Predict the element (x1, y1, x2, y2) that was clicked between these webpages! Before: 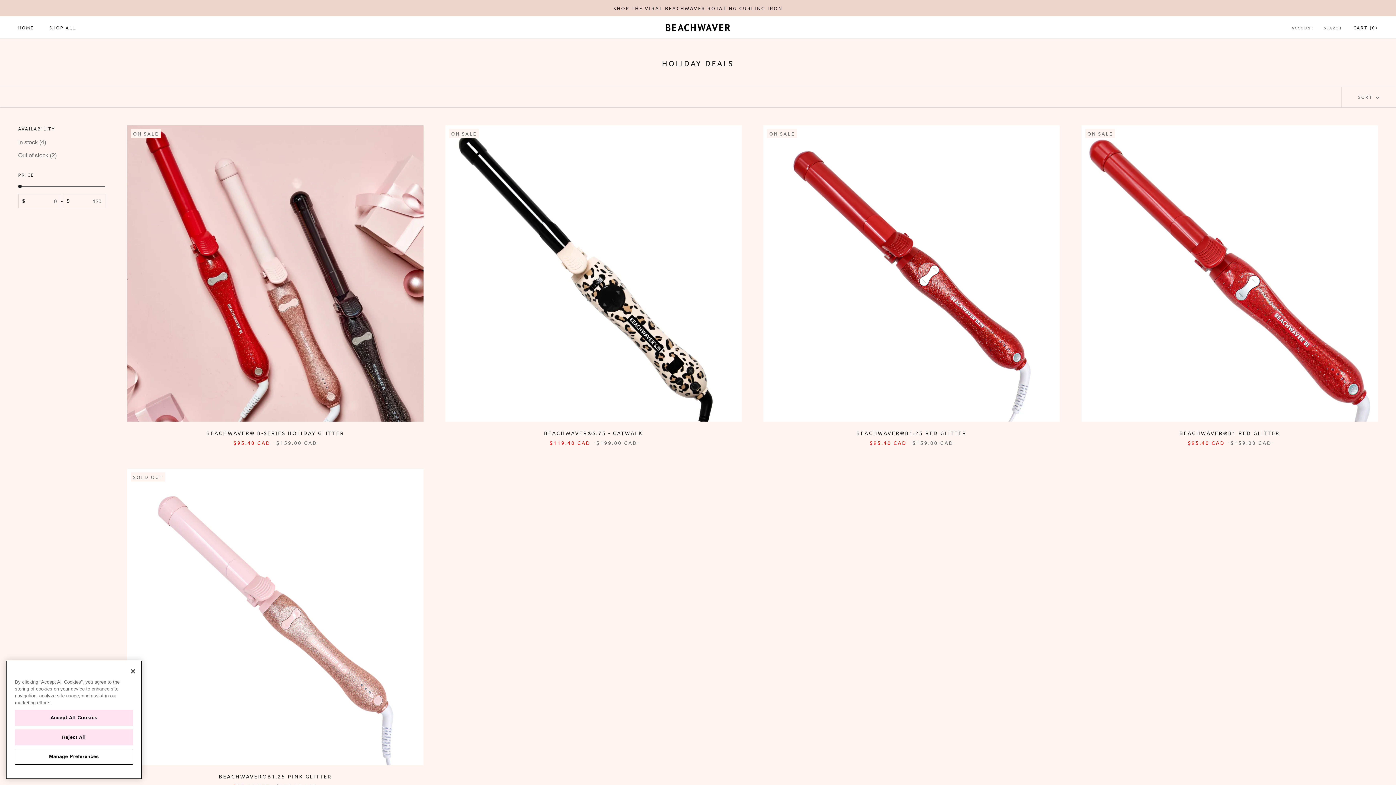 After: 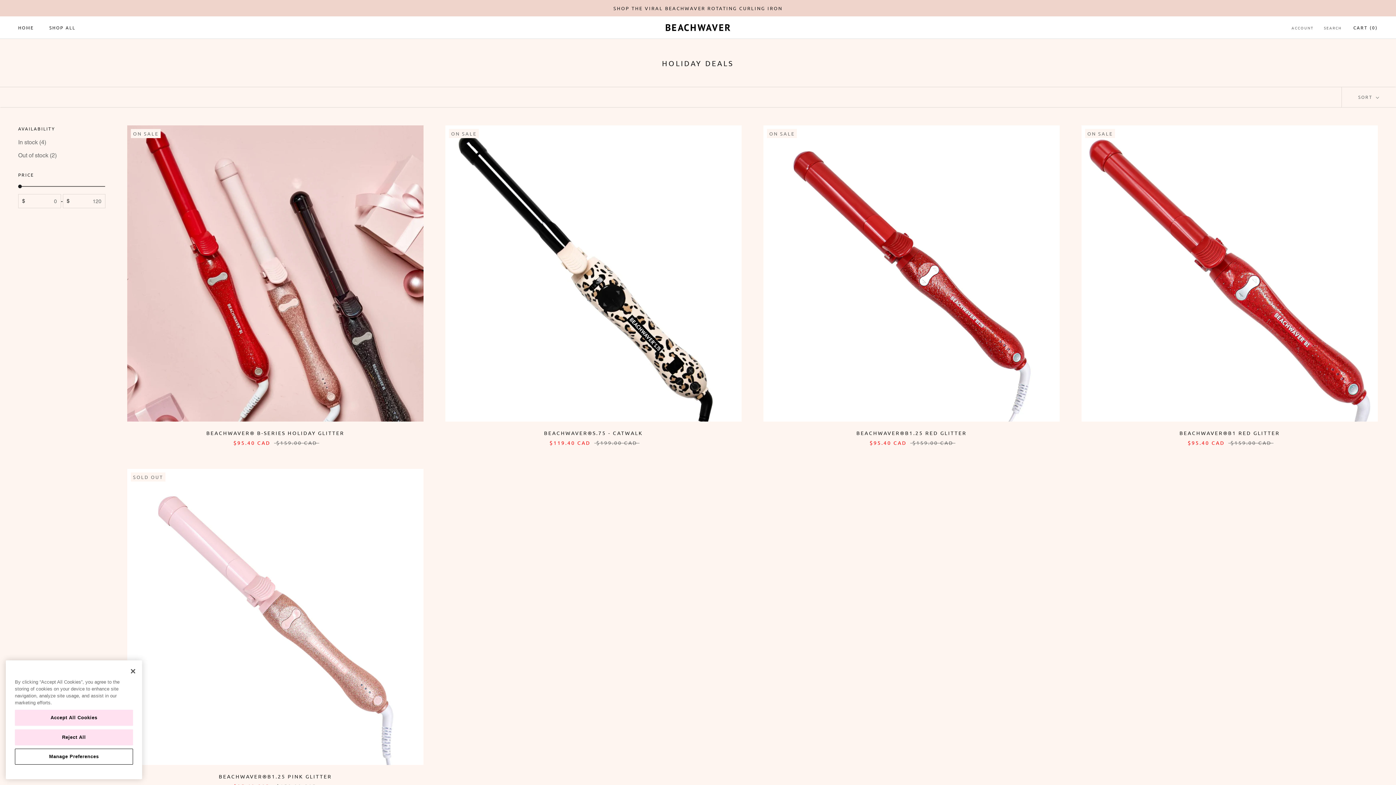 Action: label: PRICE bbox: (18, 171, 105, 178)